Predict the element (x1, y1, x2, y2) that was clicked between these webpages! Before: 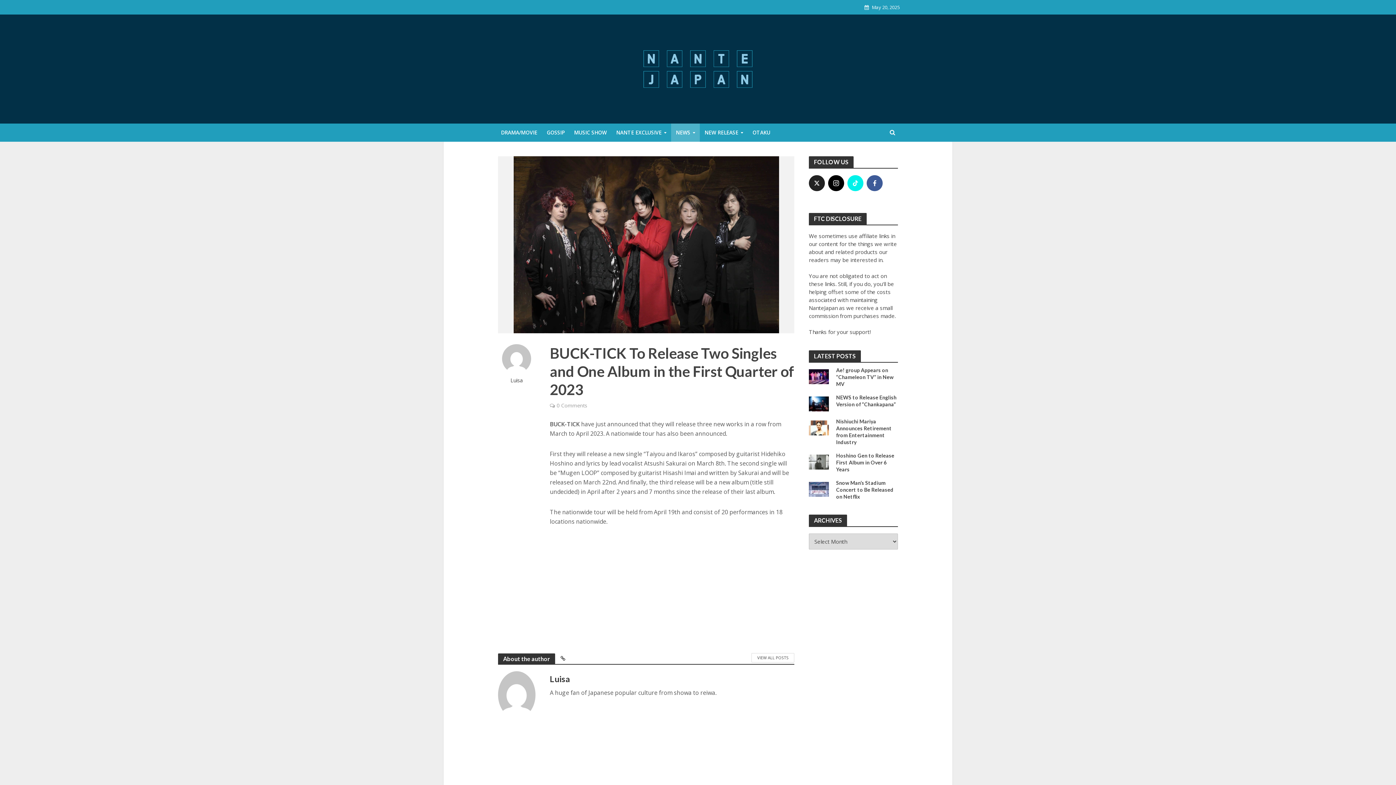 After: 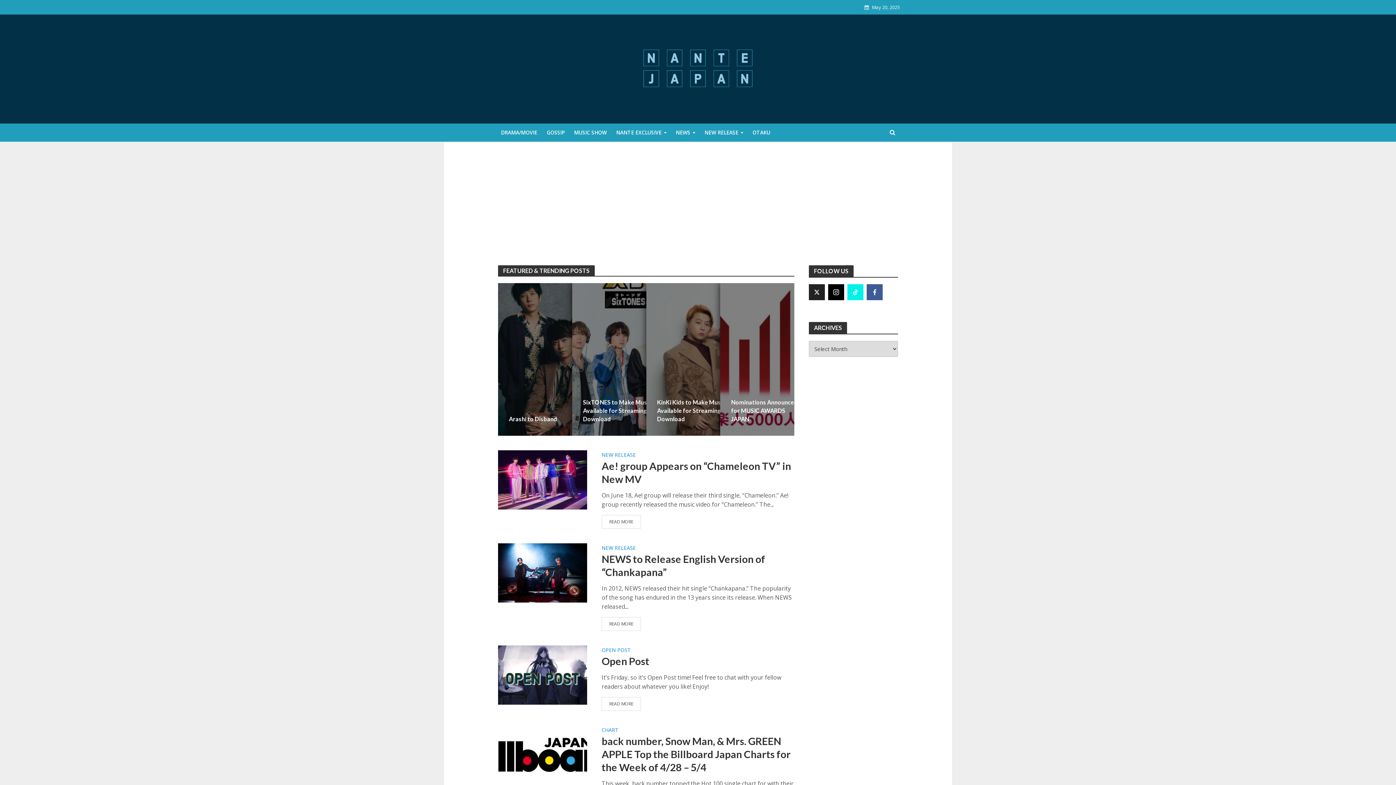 Action: bbox: (525, 58, 870, 76)